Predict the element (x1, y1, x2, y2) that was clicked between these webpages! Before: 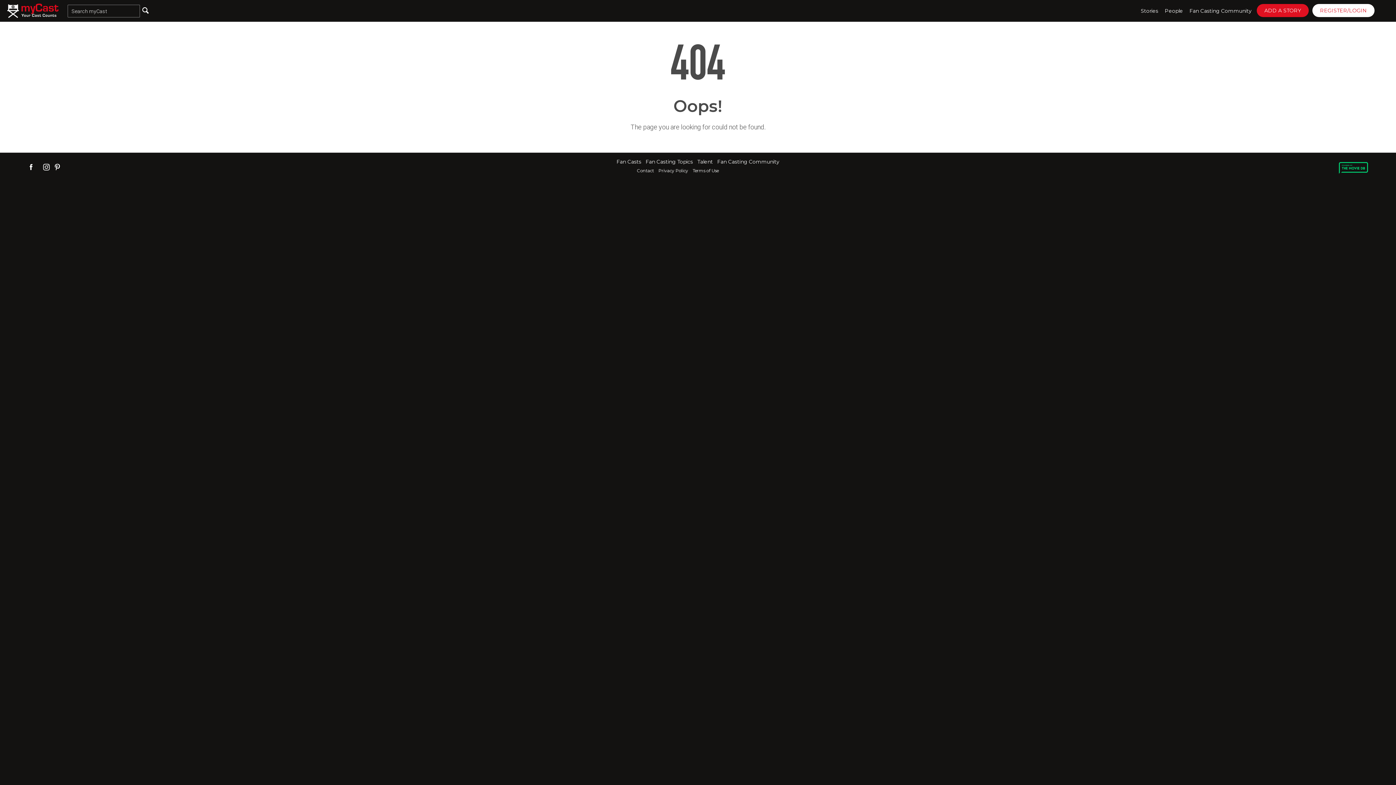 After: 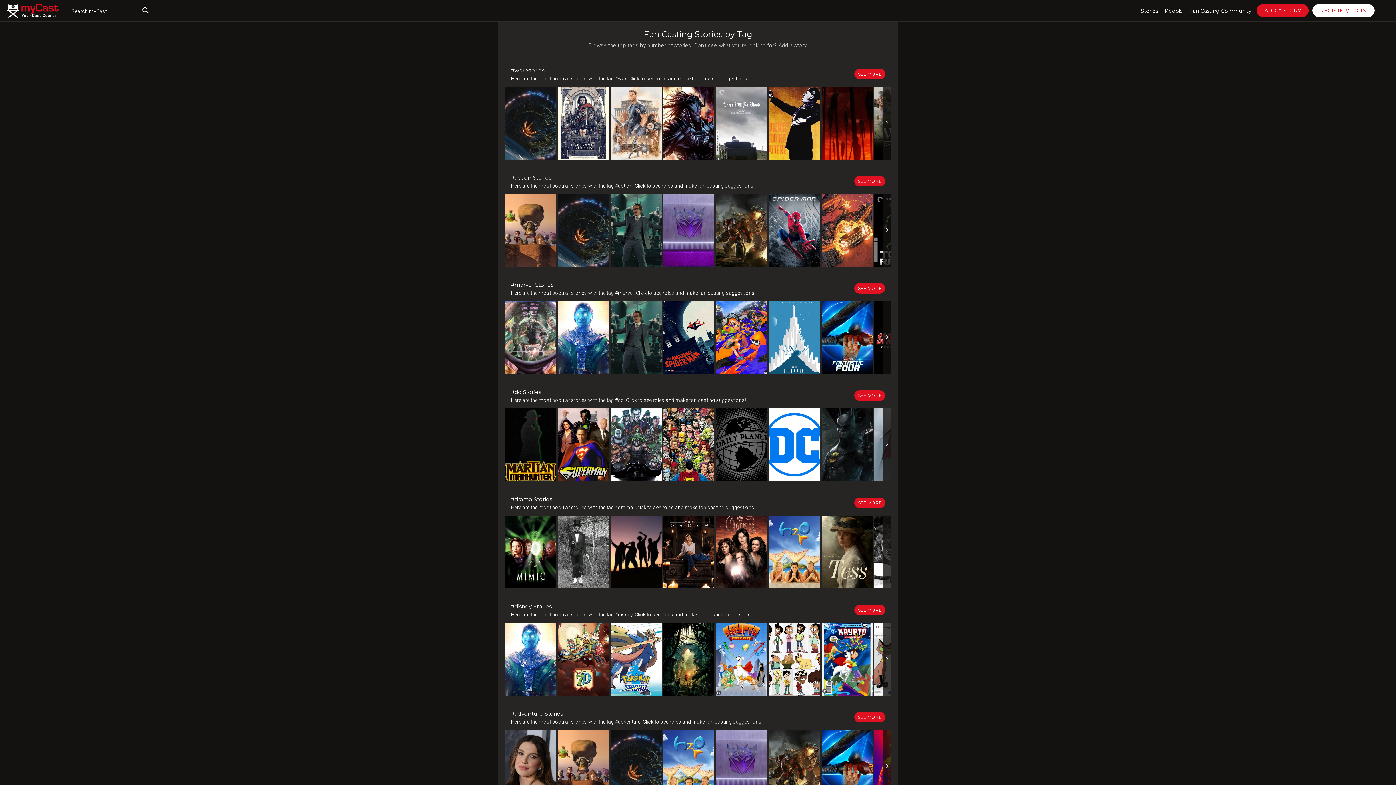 Action: label: Fan Casting Topics bbox: (645, 158, 693, 164)